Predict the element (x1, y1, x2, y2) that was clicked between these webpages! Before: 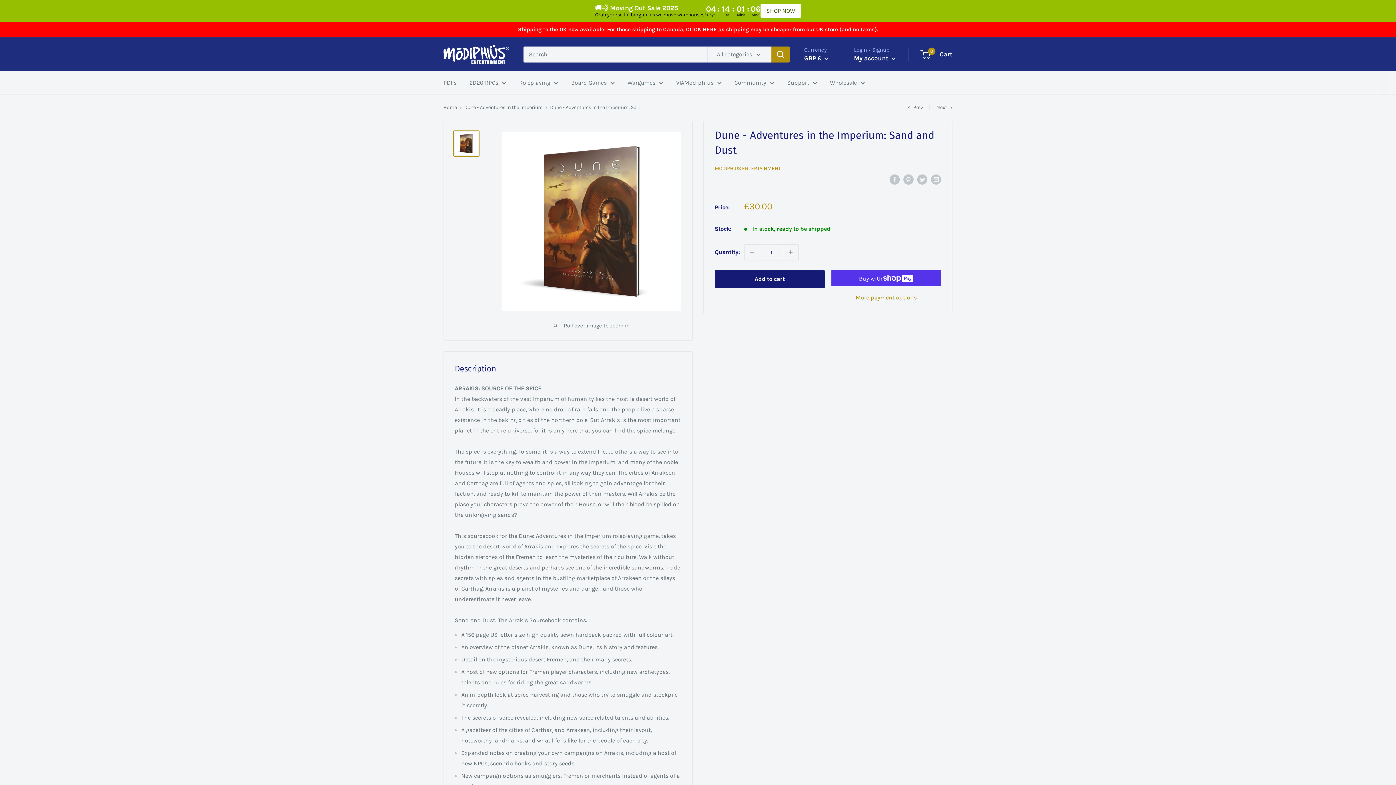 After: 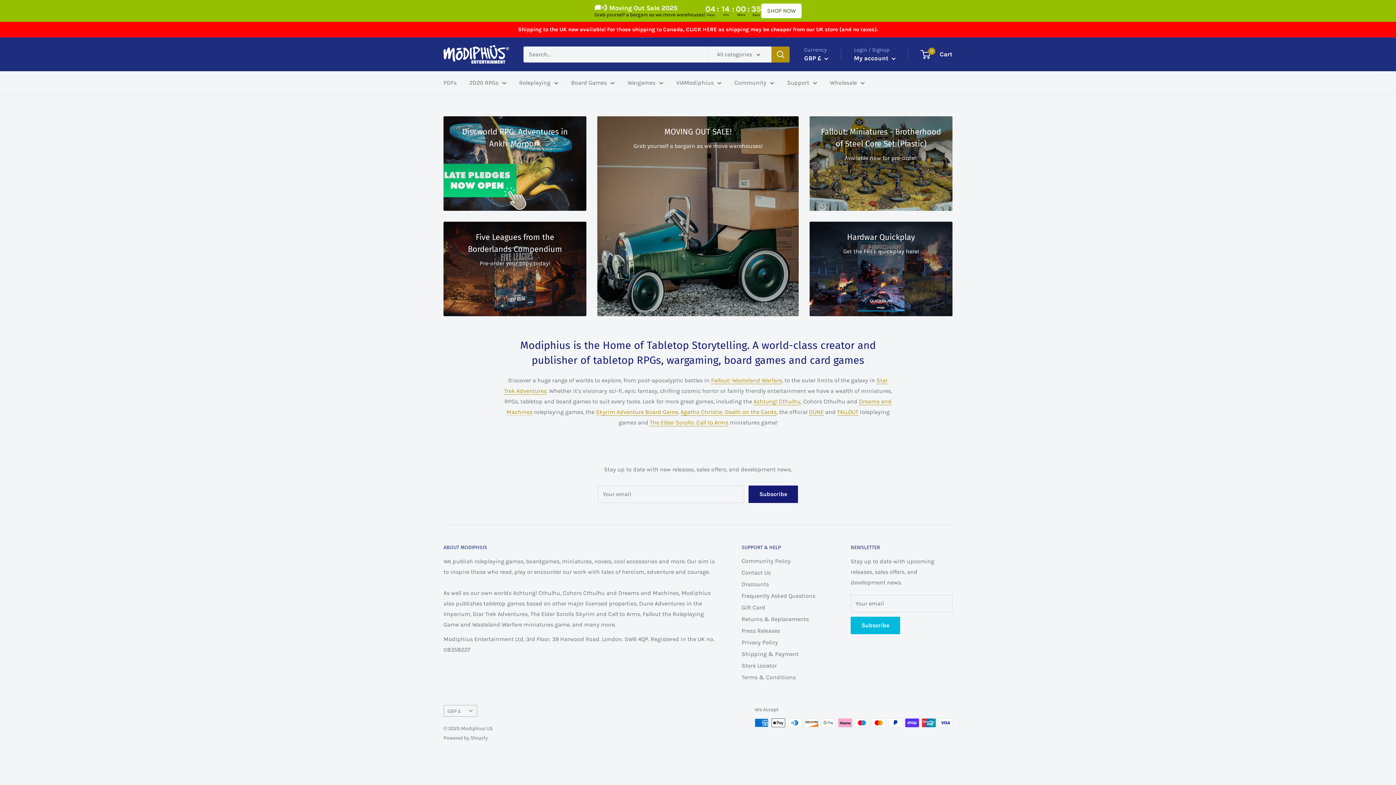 Action: label: VIAModiphius bbox: (676, 77, 721, 88)